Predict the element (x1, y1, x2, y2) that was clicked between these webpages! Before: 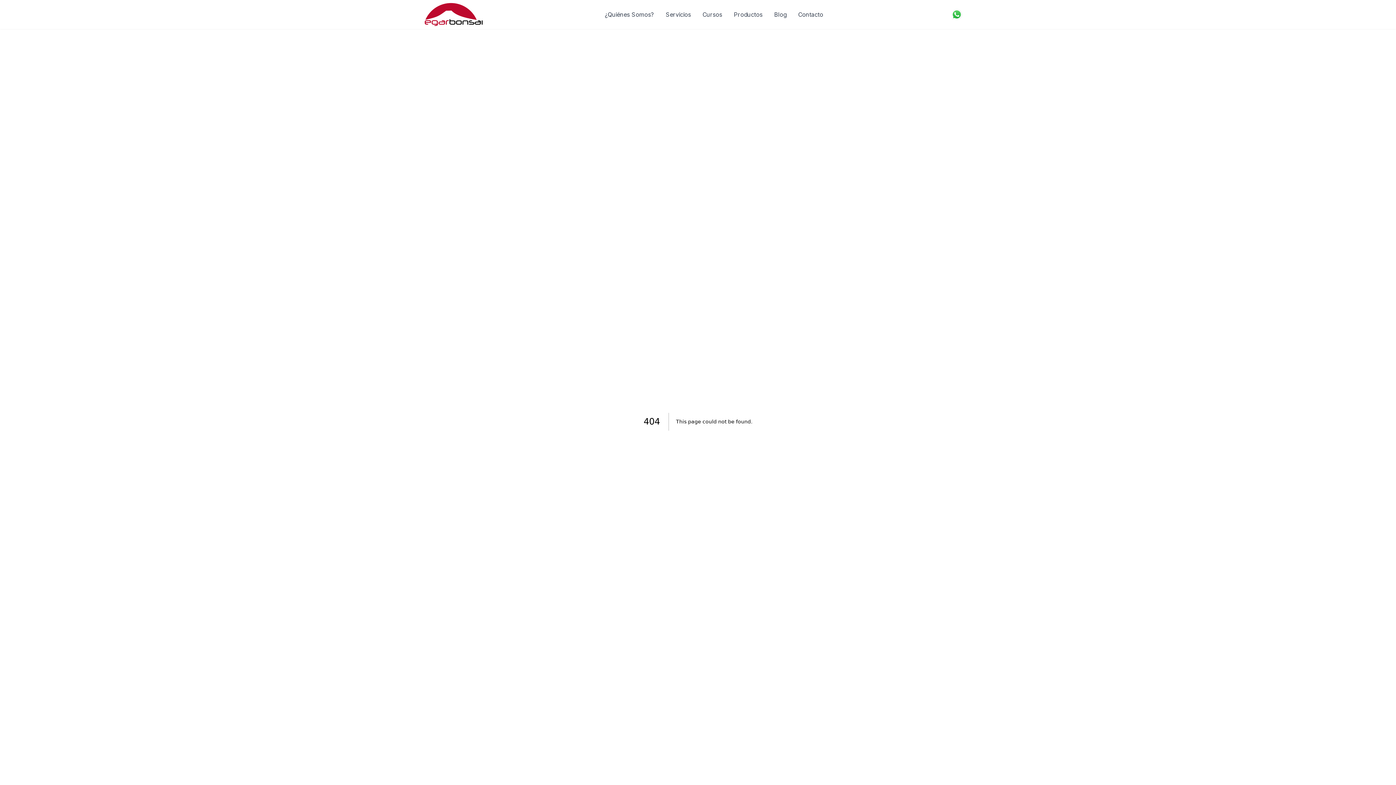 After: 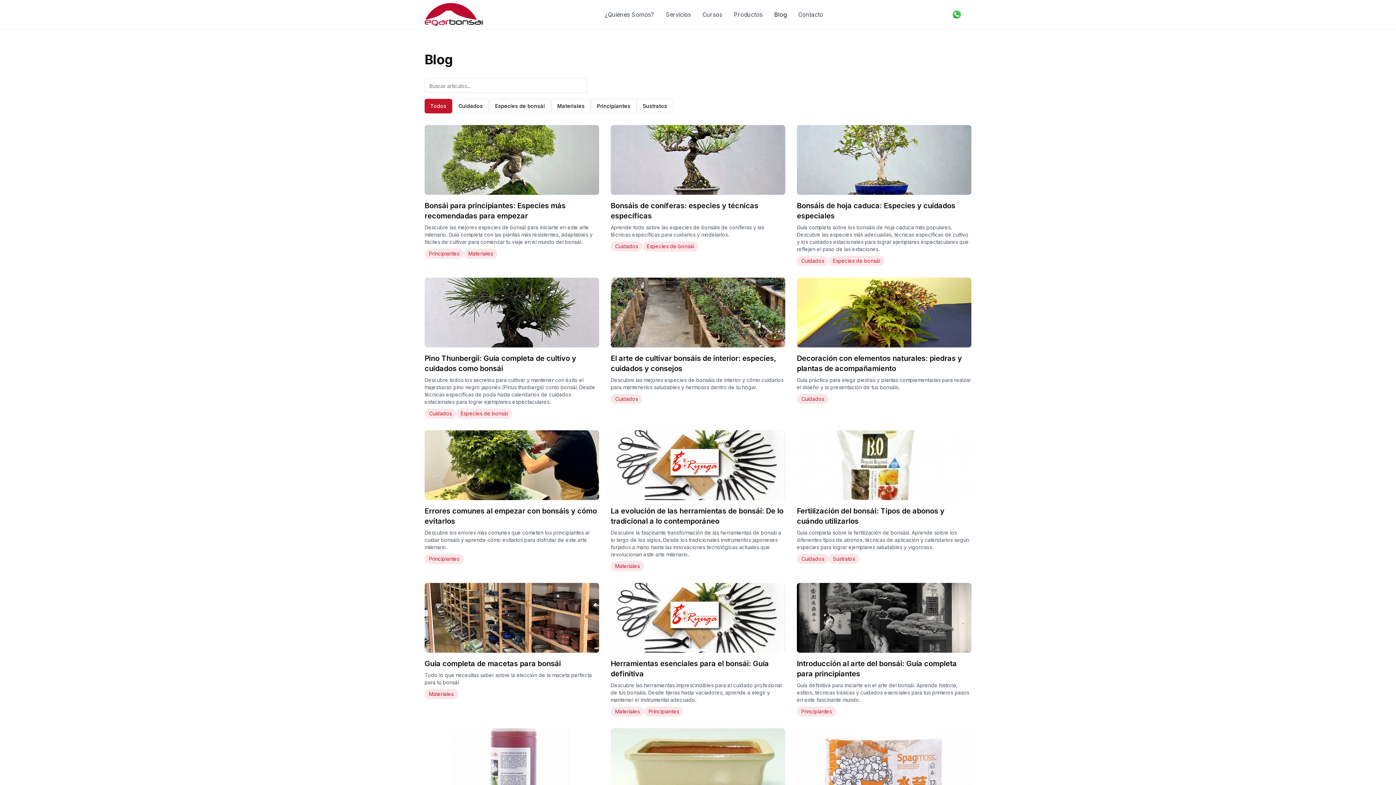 Action: bbox: (774, 10, 786, 18) label: Blog